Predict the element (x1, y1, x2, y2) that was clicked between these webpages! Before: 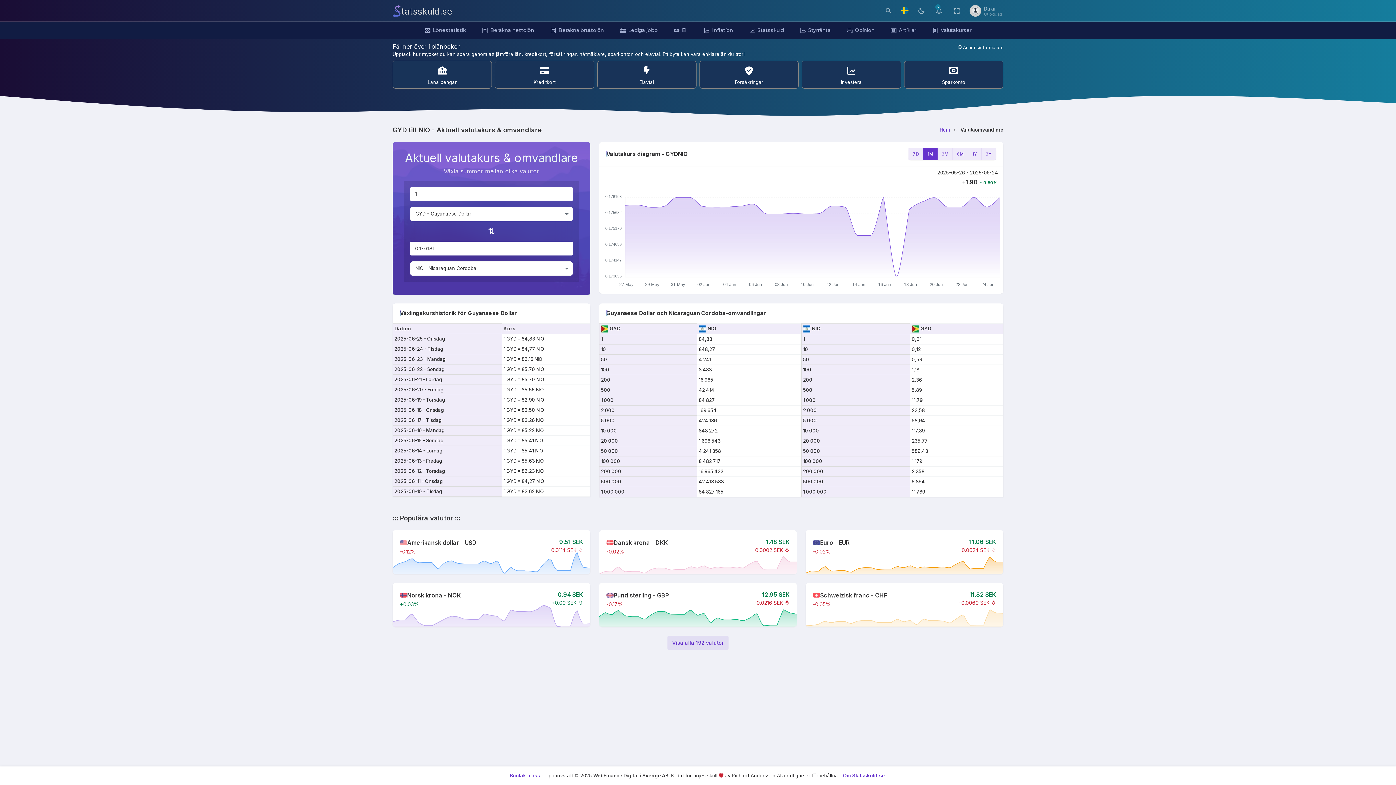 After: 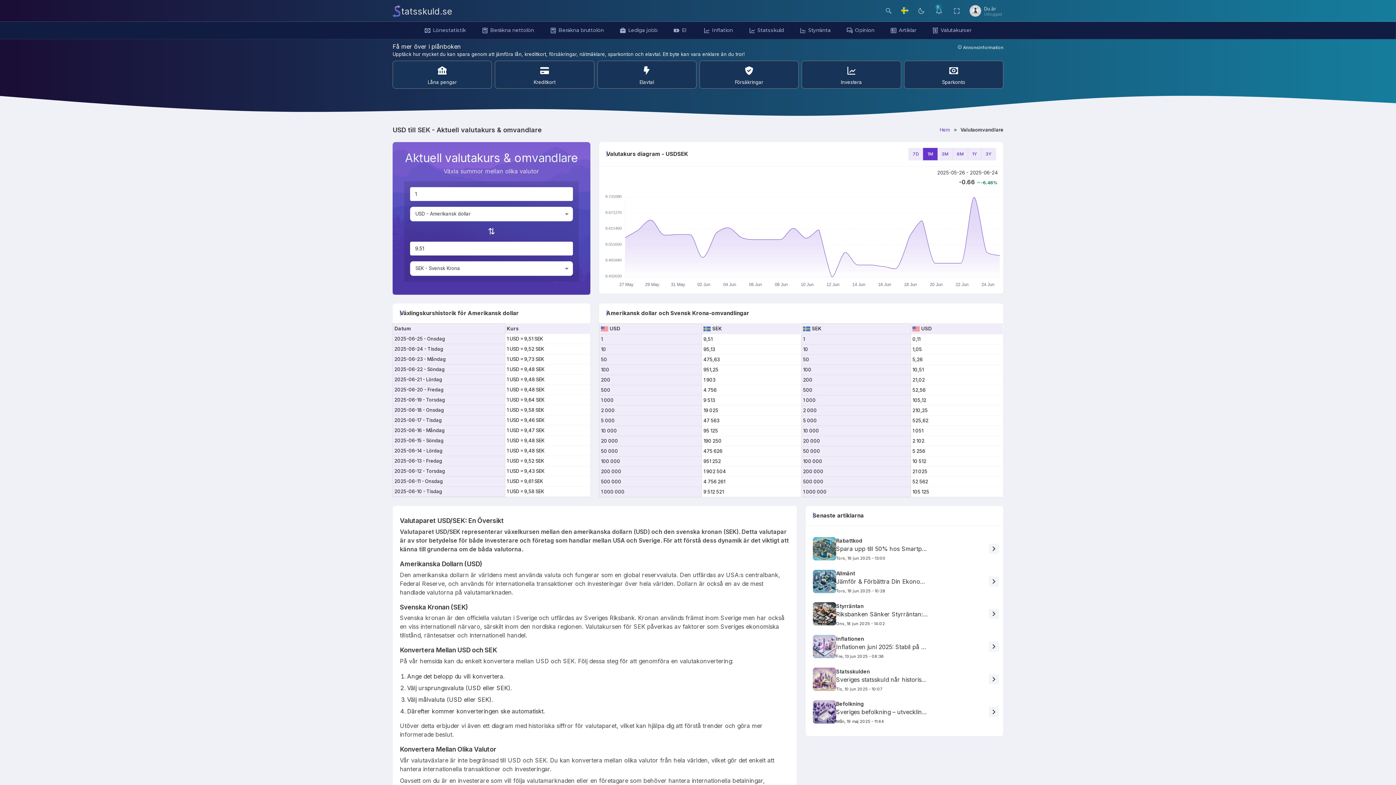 Action: bbox: (407, 540, 476, 547) label: Amerikansk dollar - USD